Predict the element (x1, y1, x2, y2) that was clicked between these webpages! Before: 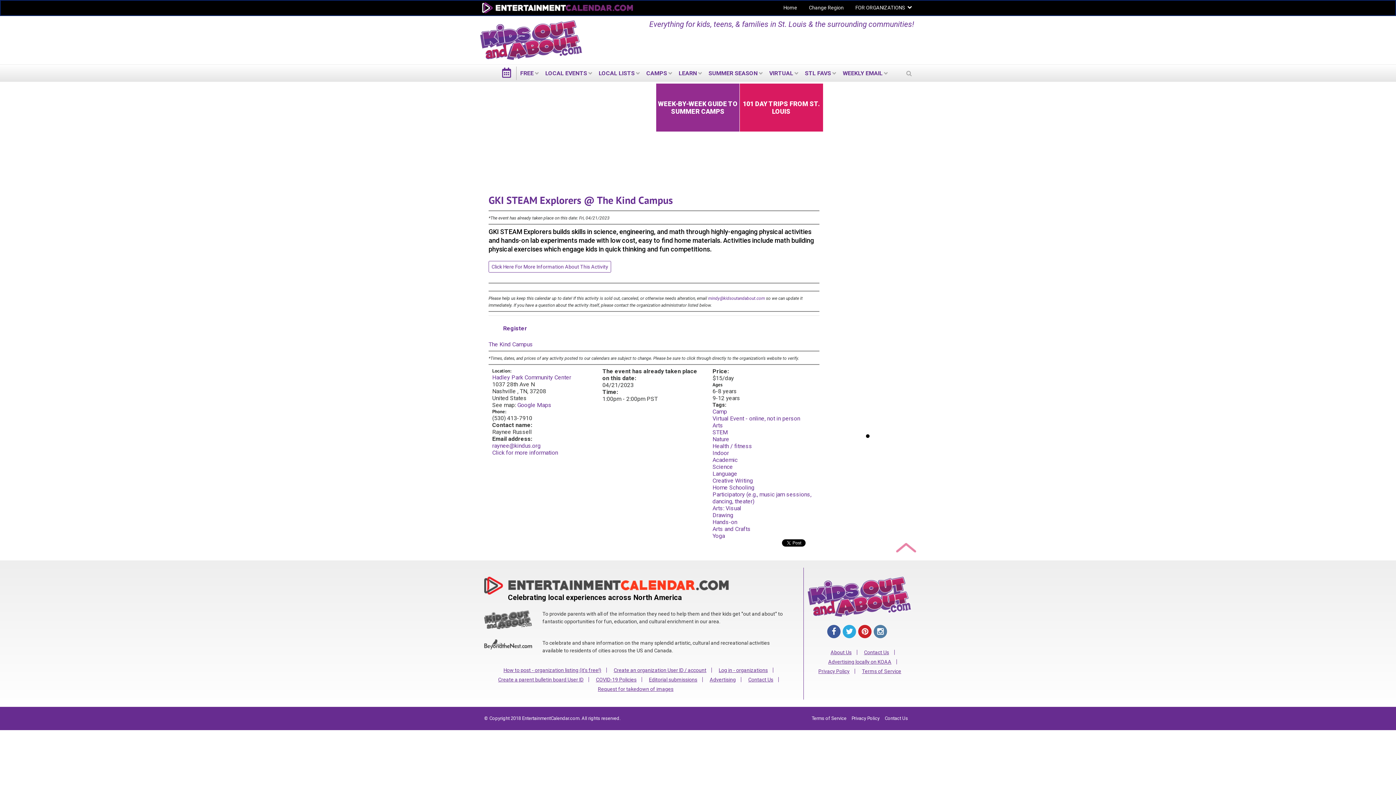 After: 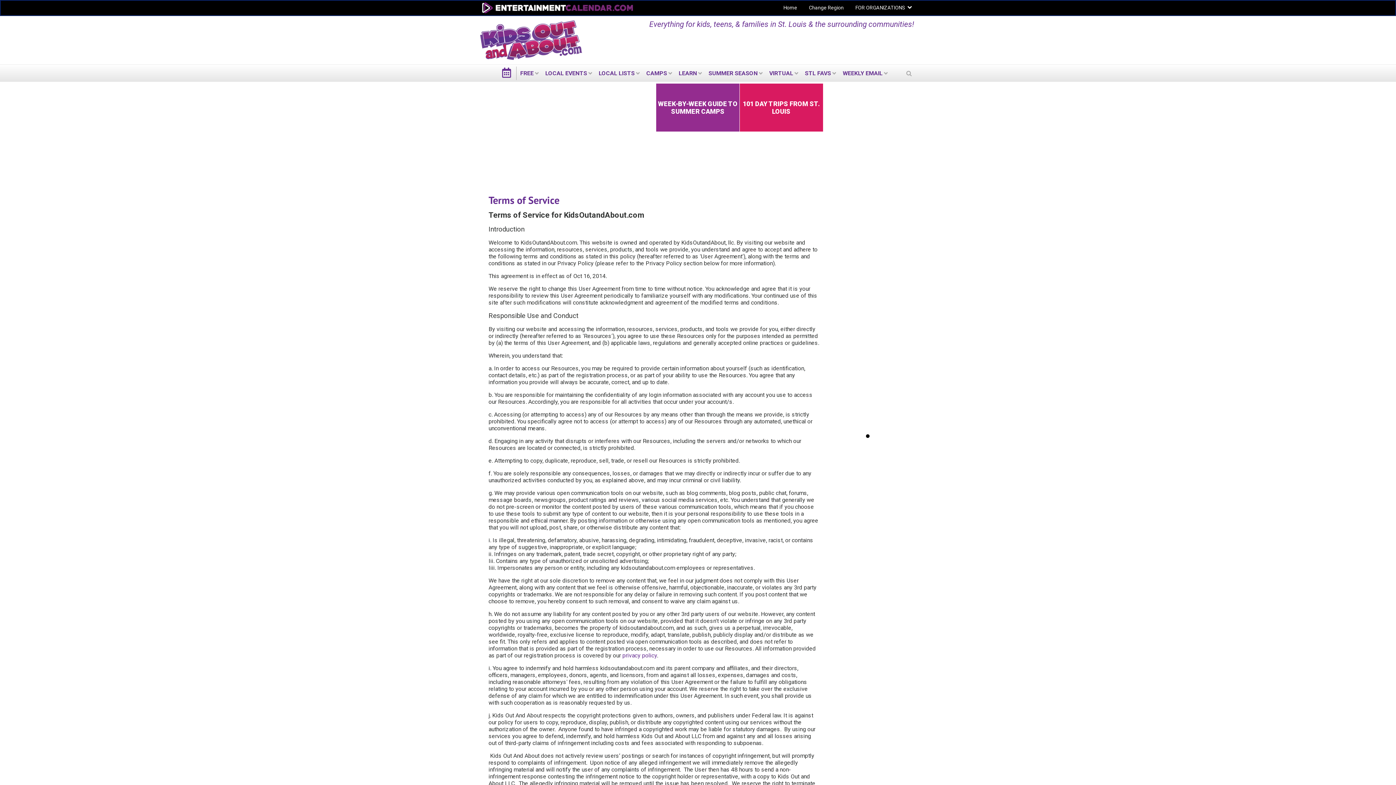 Action: bbox: (856, 666, 906, 676) label: Terms of Service